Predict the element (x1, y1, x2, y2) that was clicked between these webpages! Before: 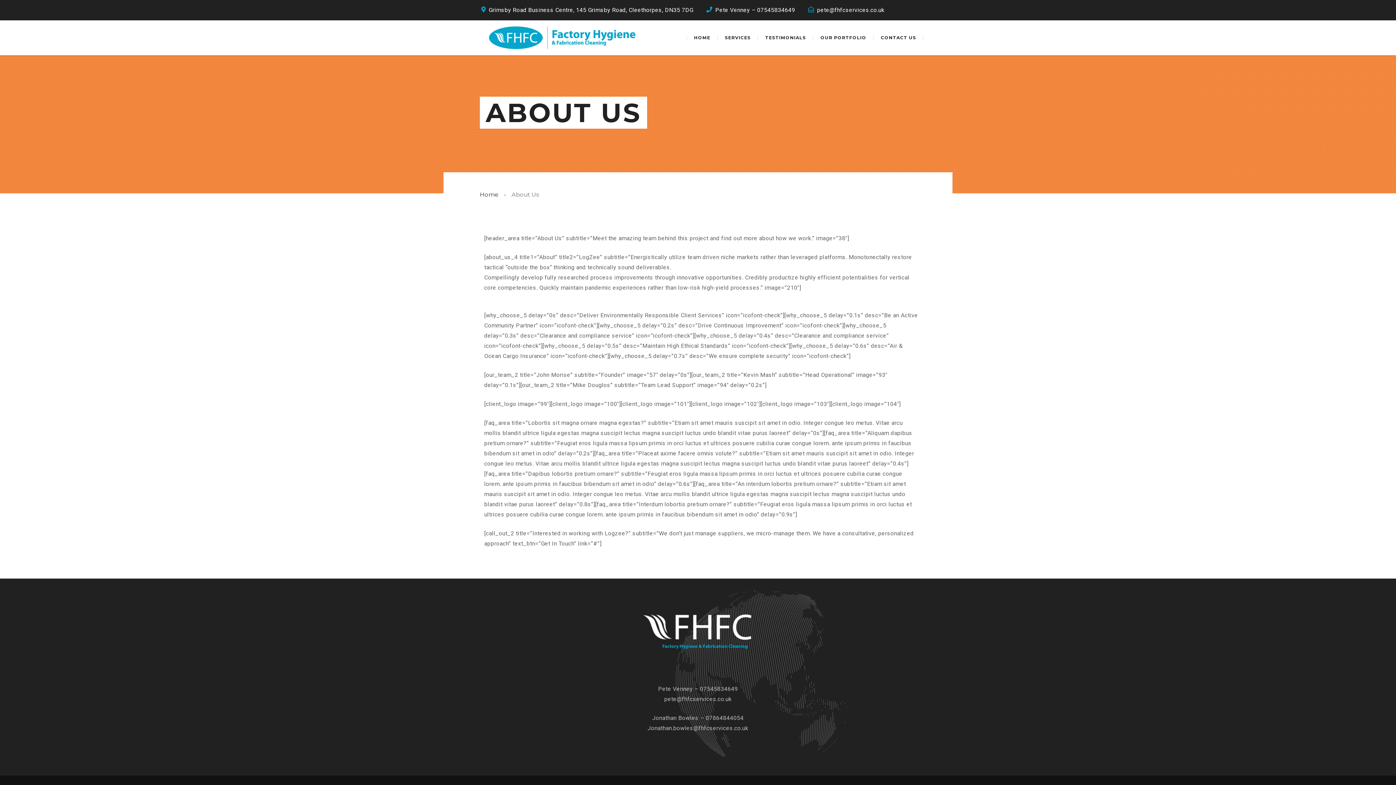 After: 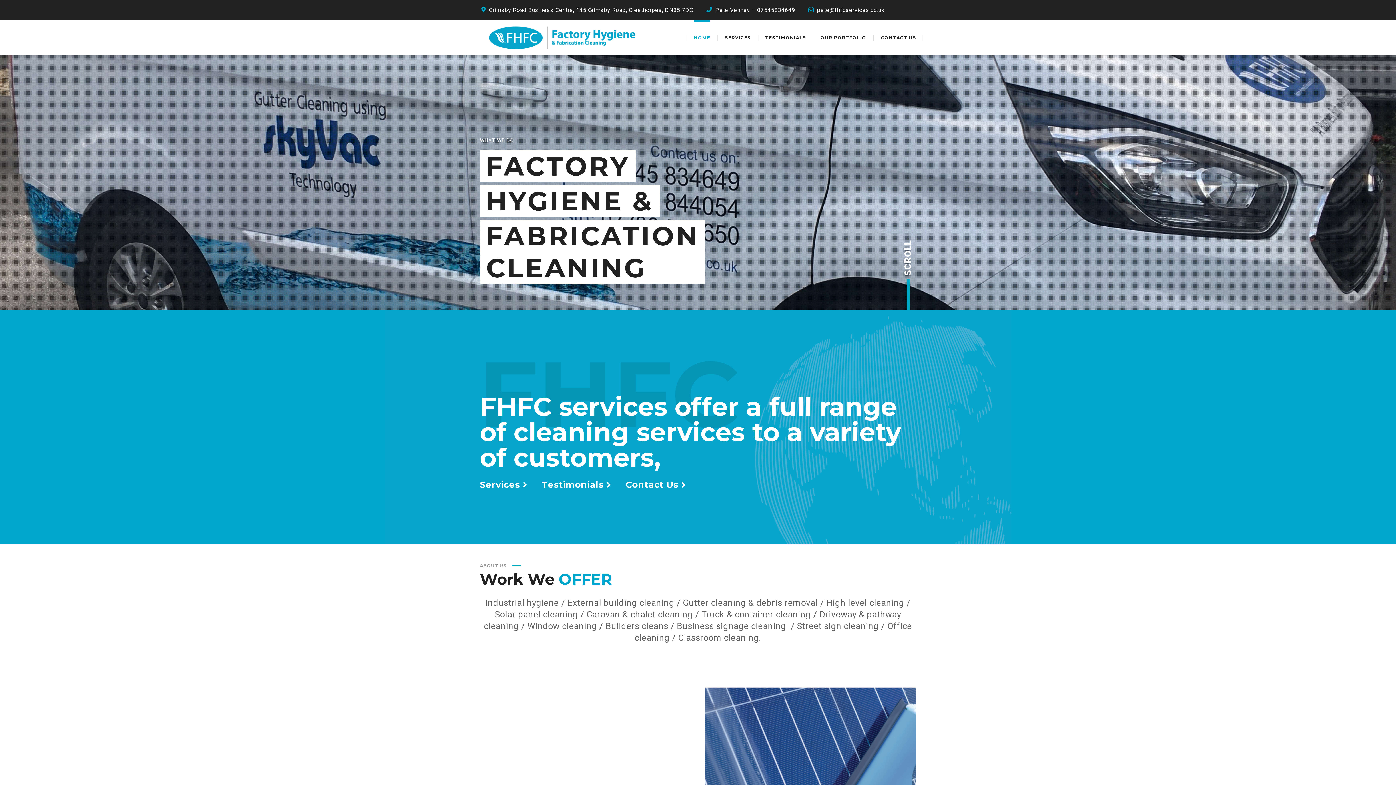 Action: label: Home bbox: (480, 191, 498, 198)